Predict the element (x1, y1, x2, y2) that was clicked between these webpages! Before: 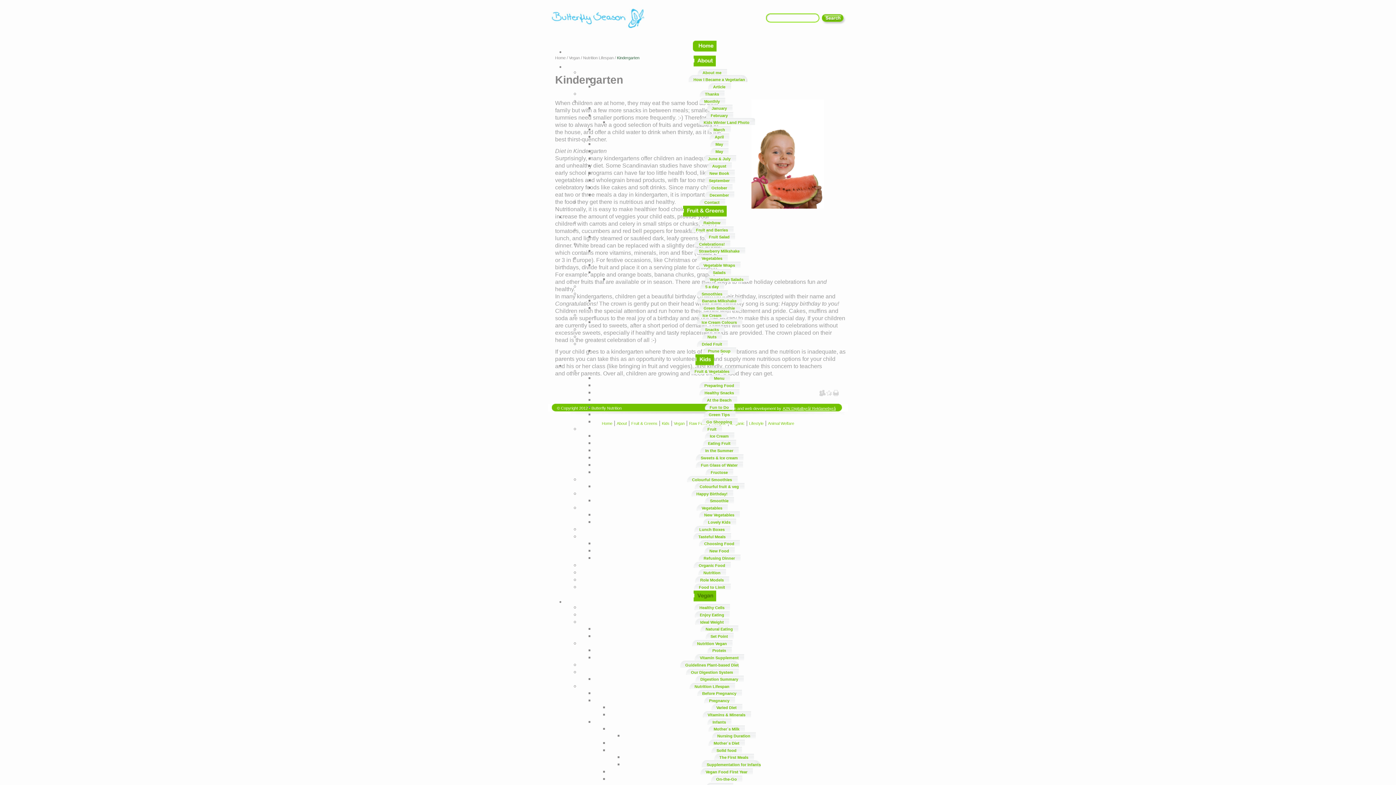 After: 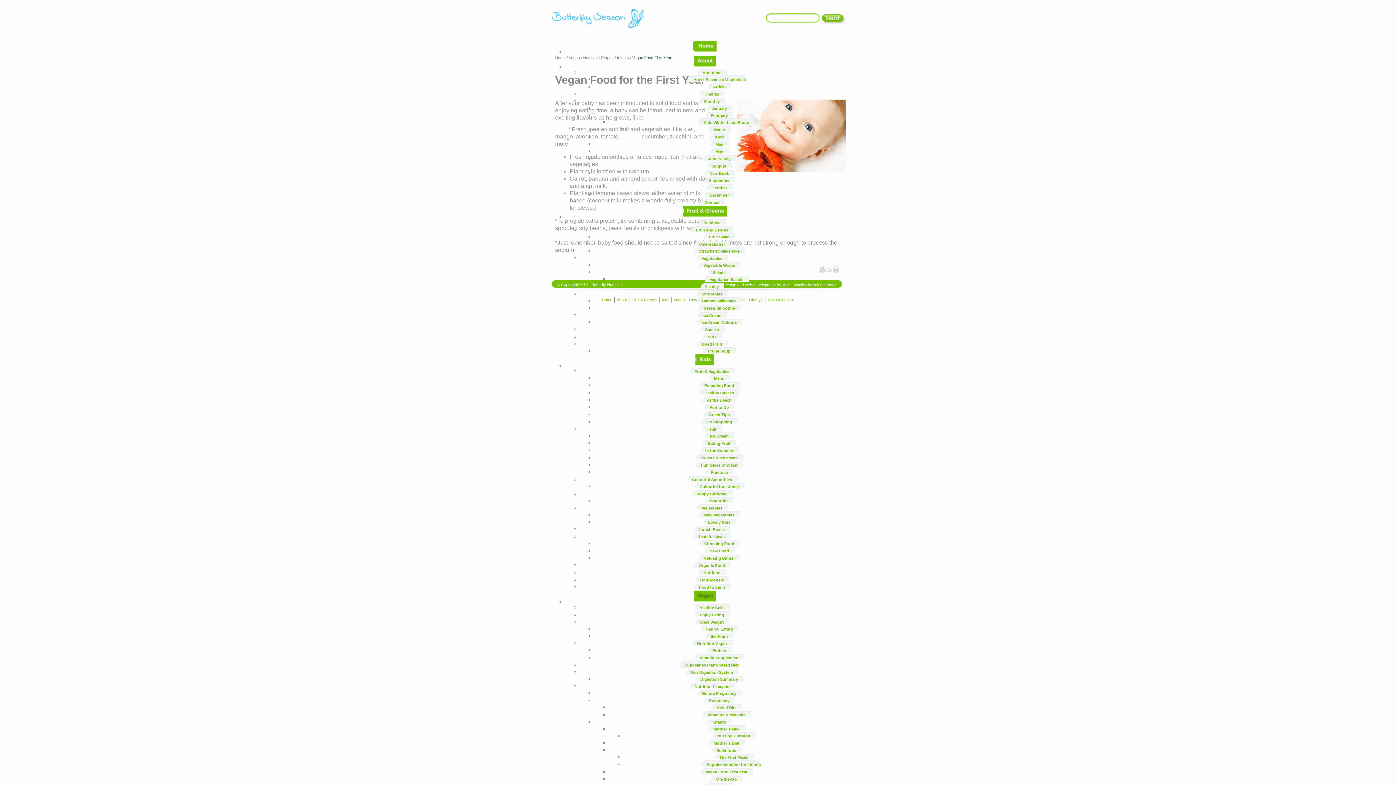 Action: bbox: (700, 768, 753, 774) label: Vegan Food First Year